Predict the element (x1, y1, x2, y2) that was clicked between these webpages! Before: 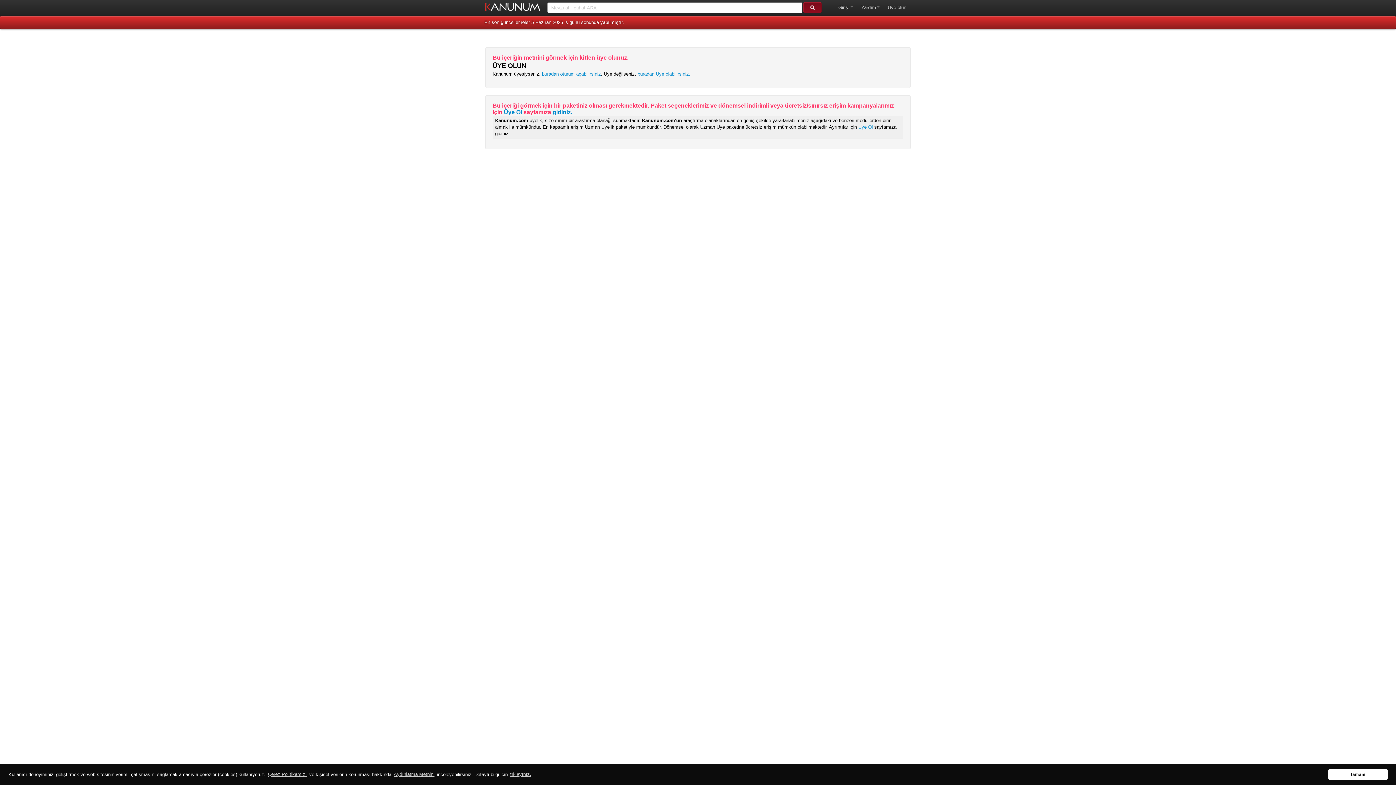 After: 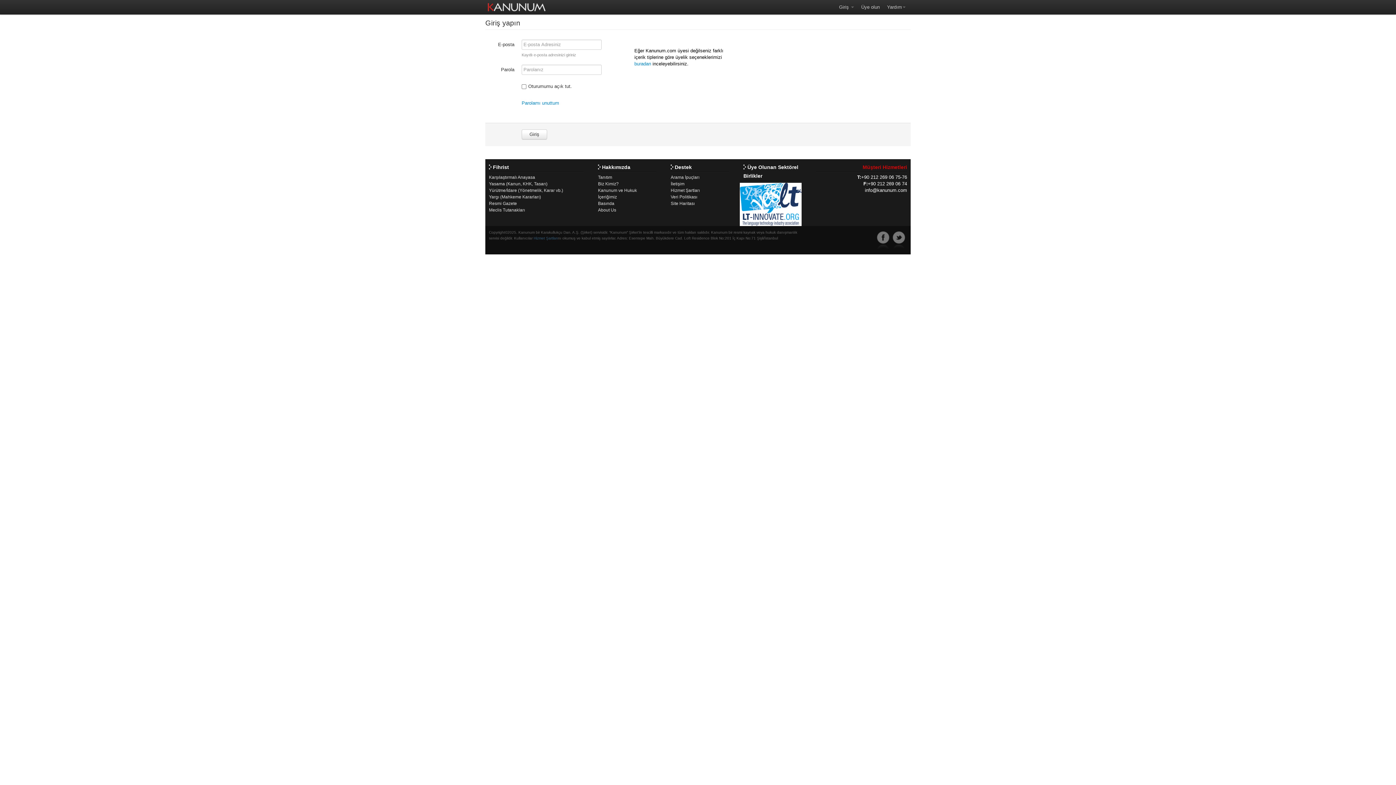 Action: bbox: (542, 71, 601, 76) label: buradan oturum açabilirsiniz